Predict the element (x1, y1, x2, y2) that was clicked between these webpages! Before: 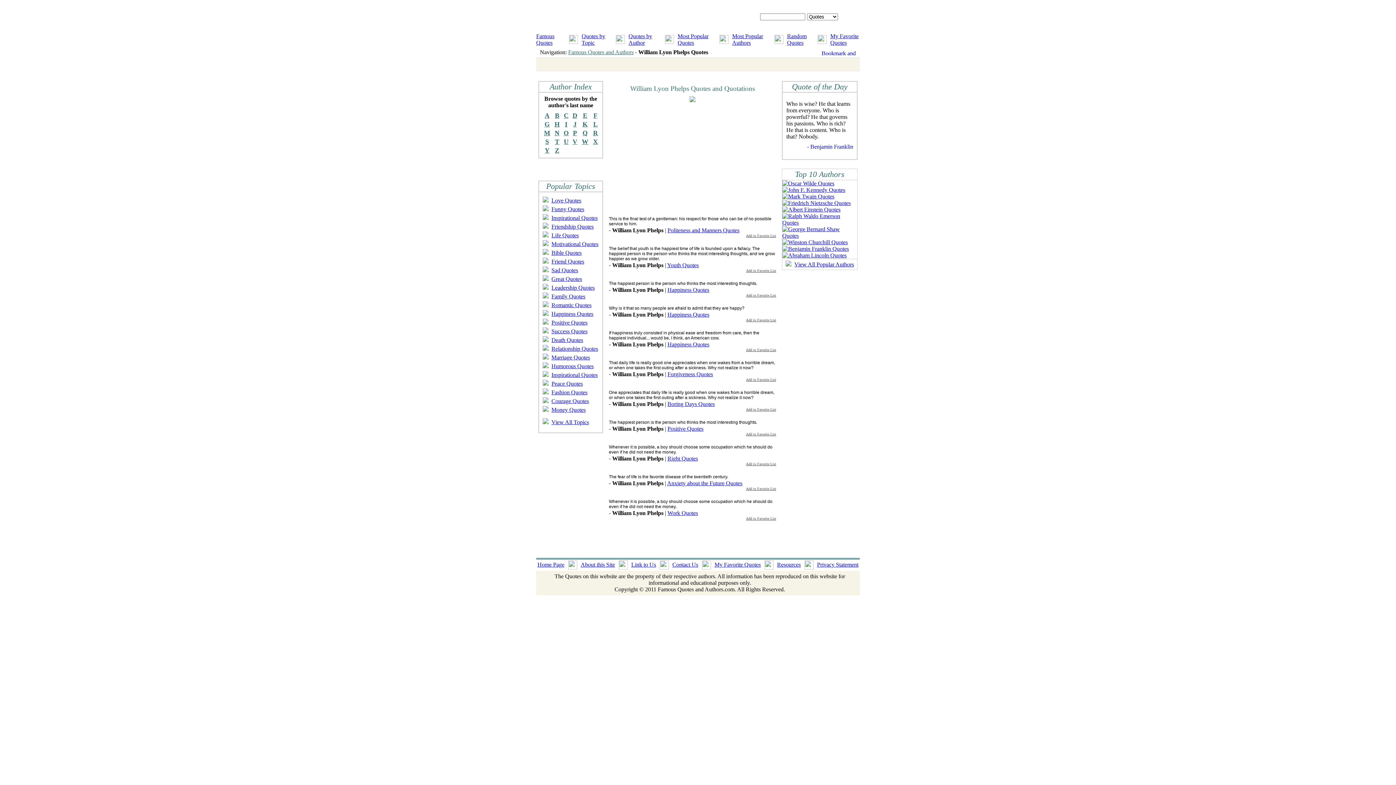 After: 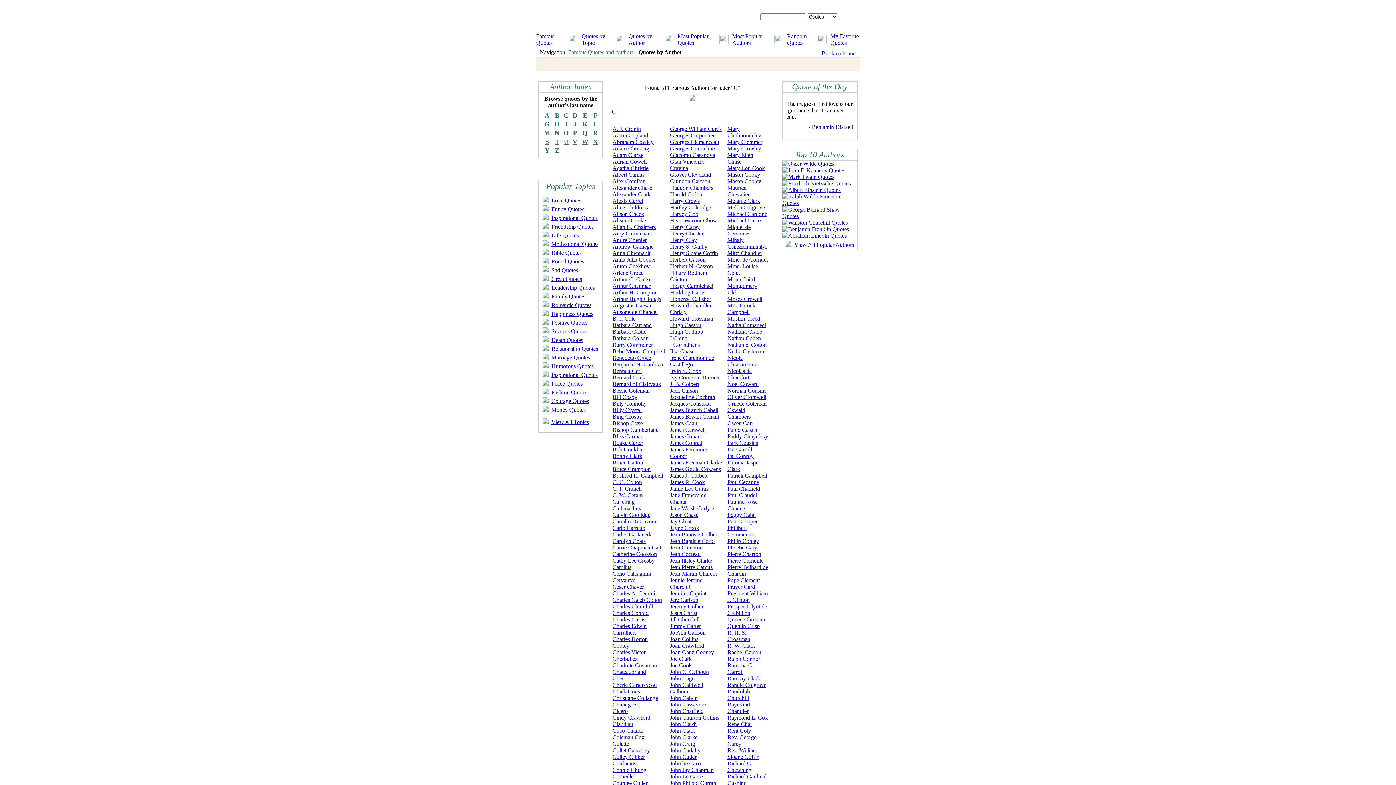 Action: bbox: (564, 112, 568, 119) label: C